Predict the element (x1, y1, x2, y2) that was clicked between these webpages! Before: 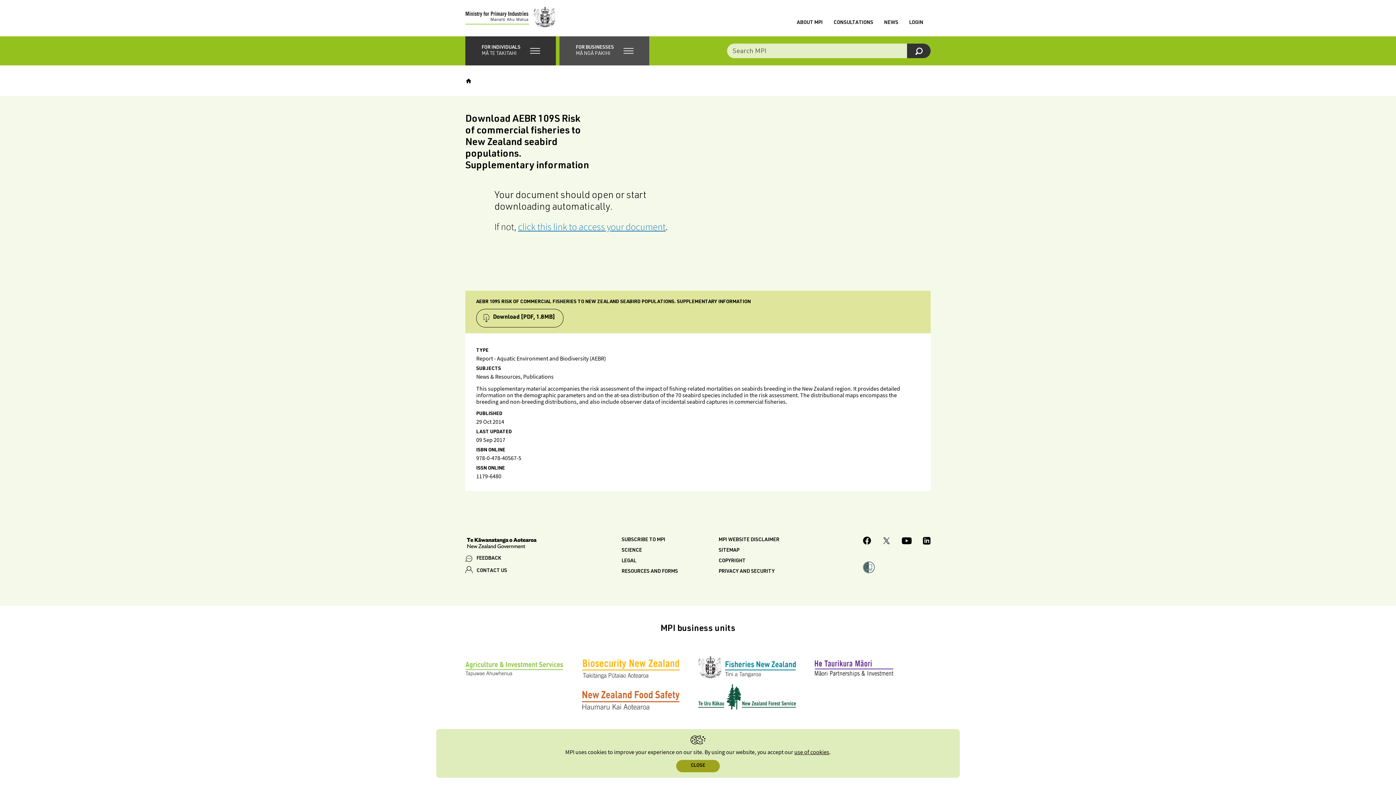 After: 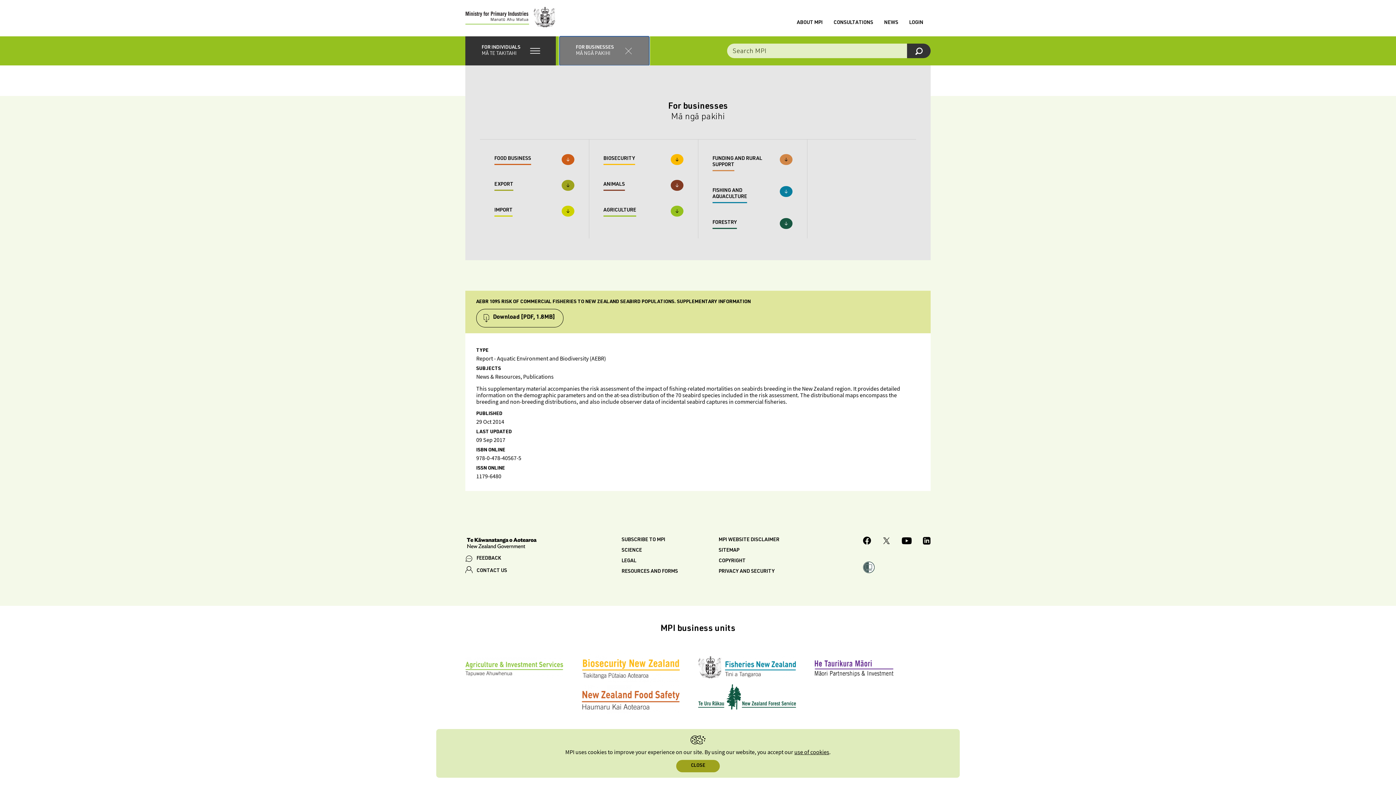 Action: bbox: (559, 36, 649, 65) label: FOR BUSINESSES
MĀ NGĀ PAKIHI